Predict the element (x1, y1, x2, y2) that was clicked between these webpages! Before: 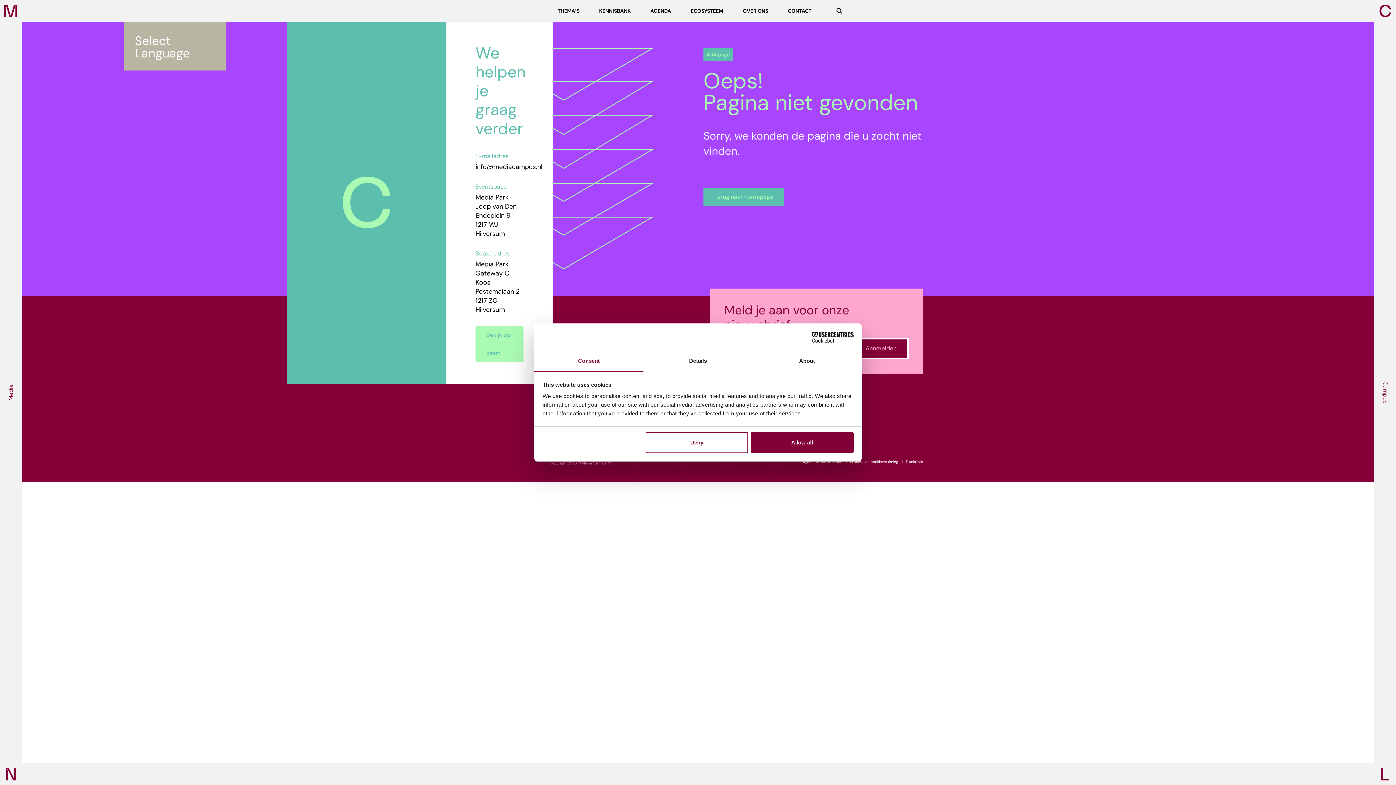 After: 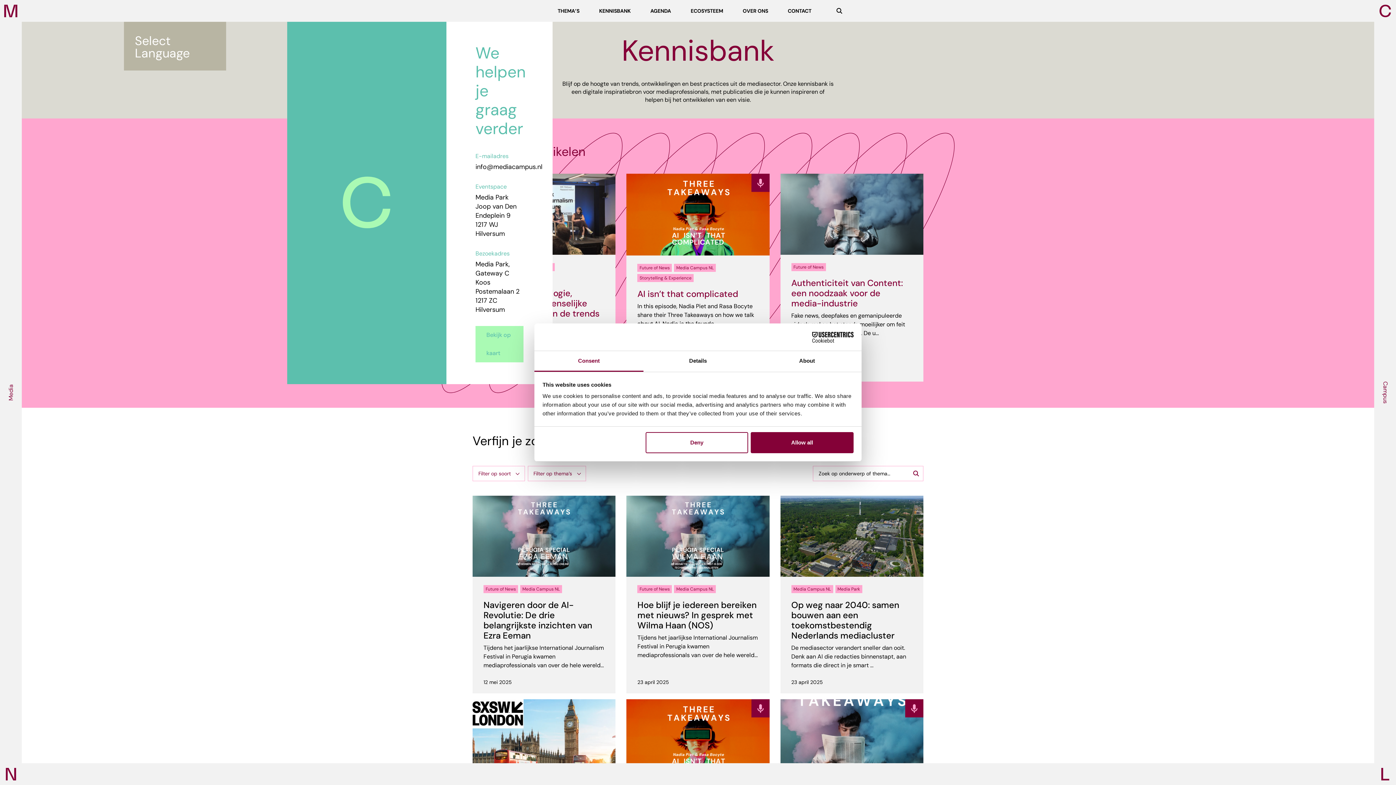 Action: label: KENNISBANK bbox: (592, 3, 638, 18)